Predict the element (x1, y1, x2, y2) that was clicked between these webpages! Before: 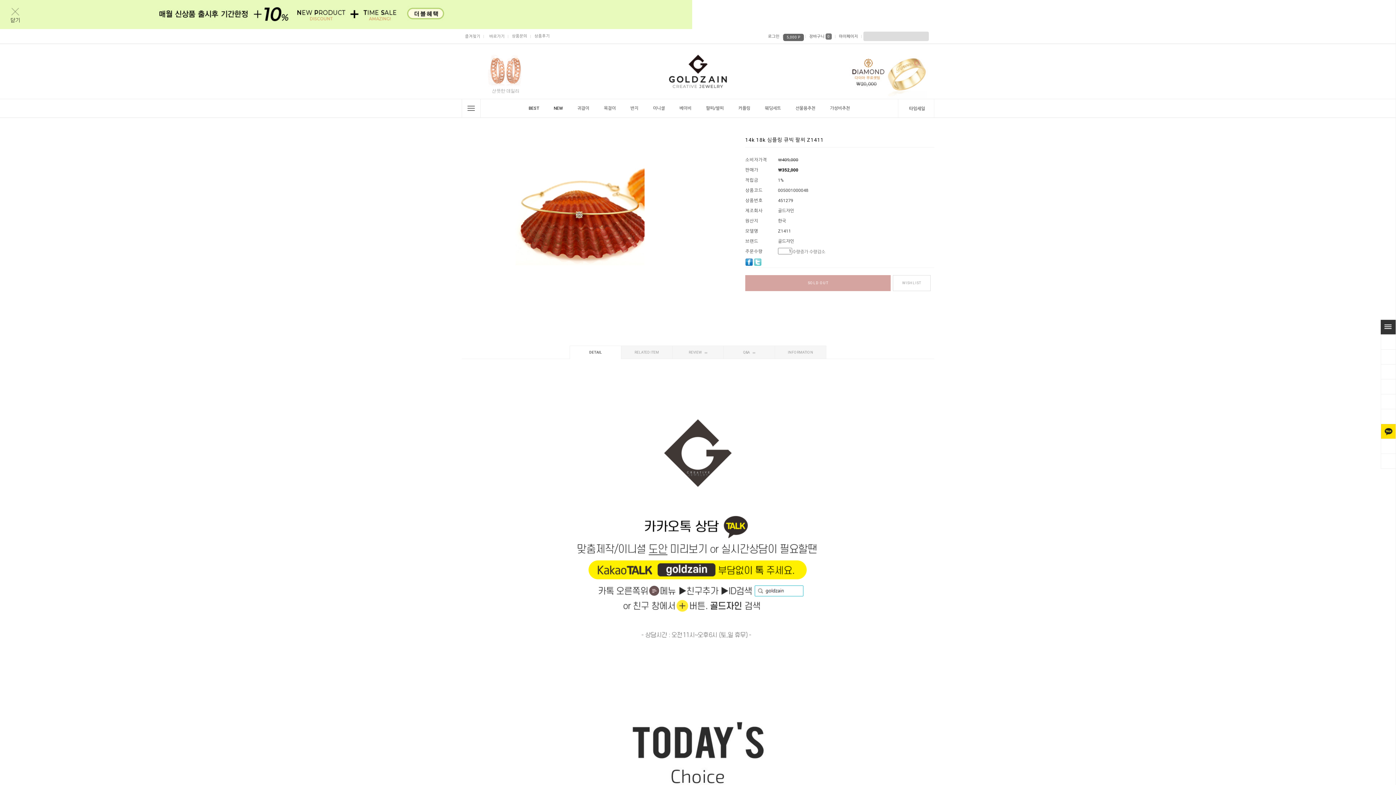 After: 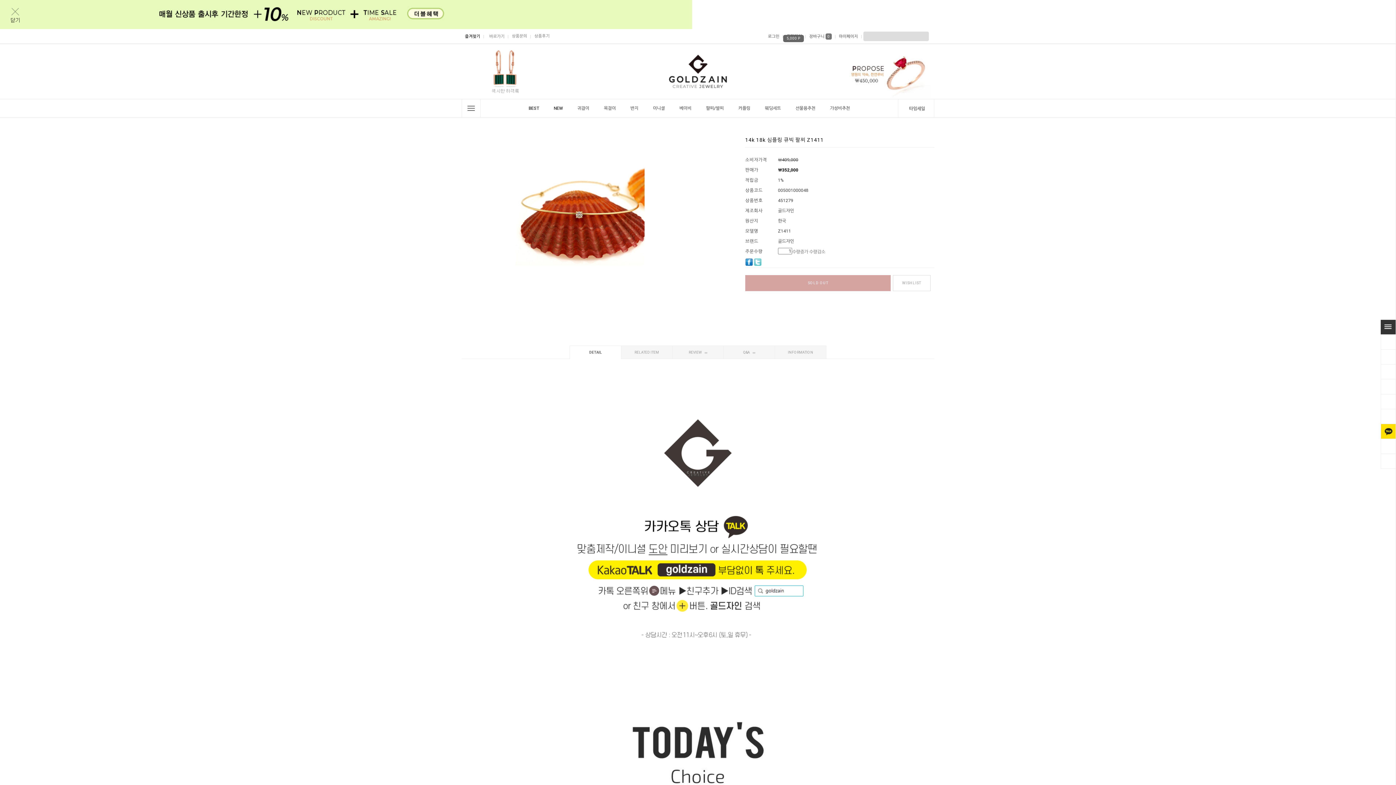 Action: bbox: (463, 34, 480, 38) label: 즐겨찾기